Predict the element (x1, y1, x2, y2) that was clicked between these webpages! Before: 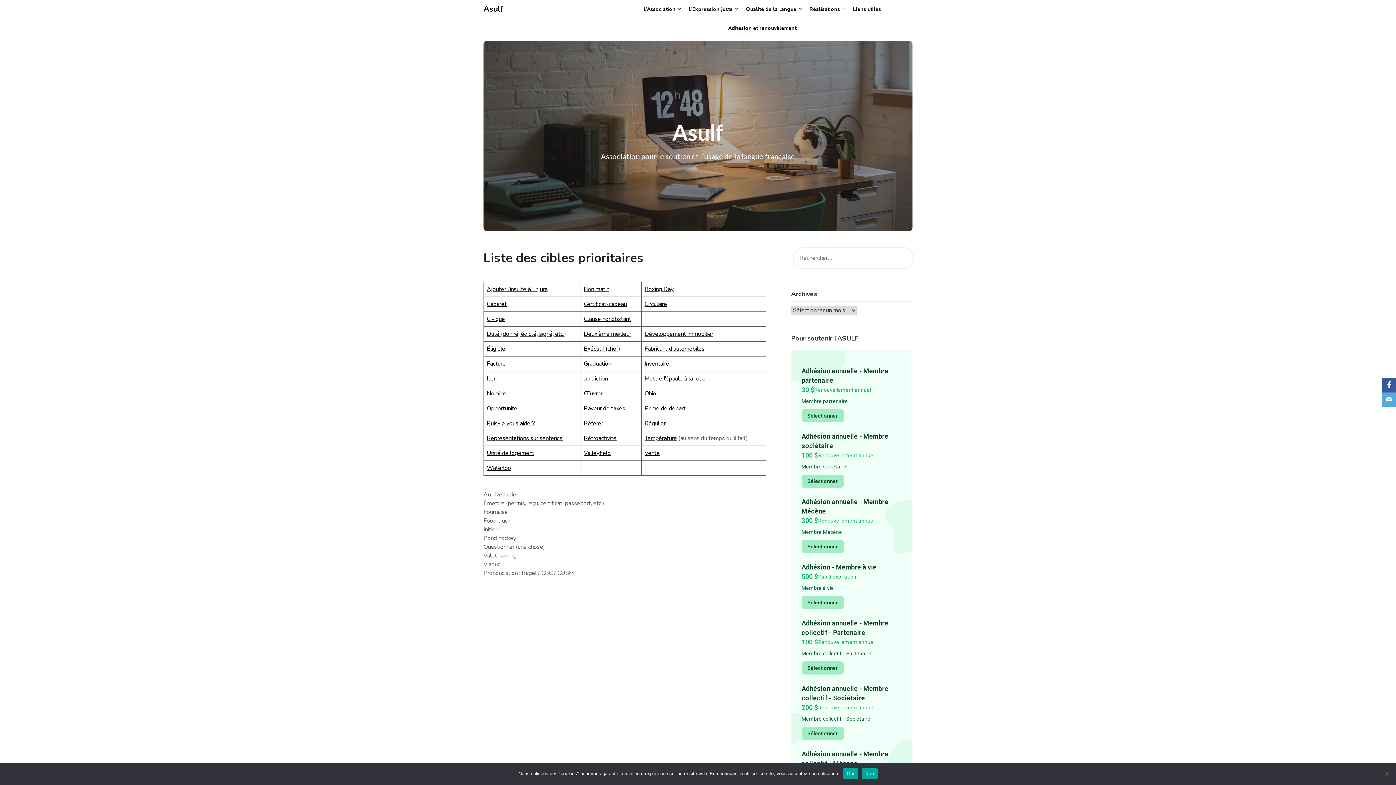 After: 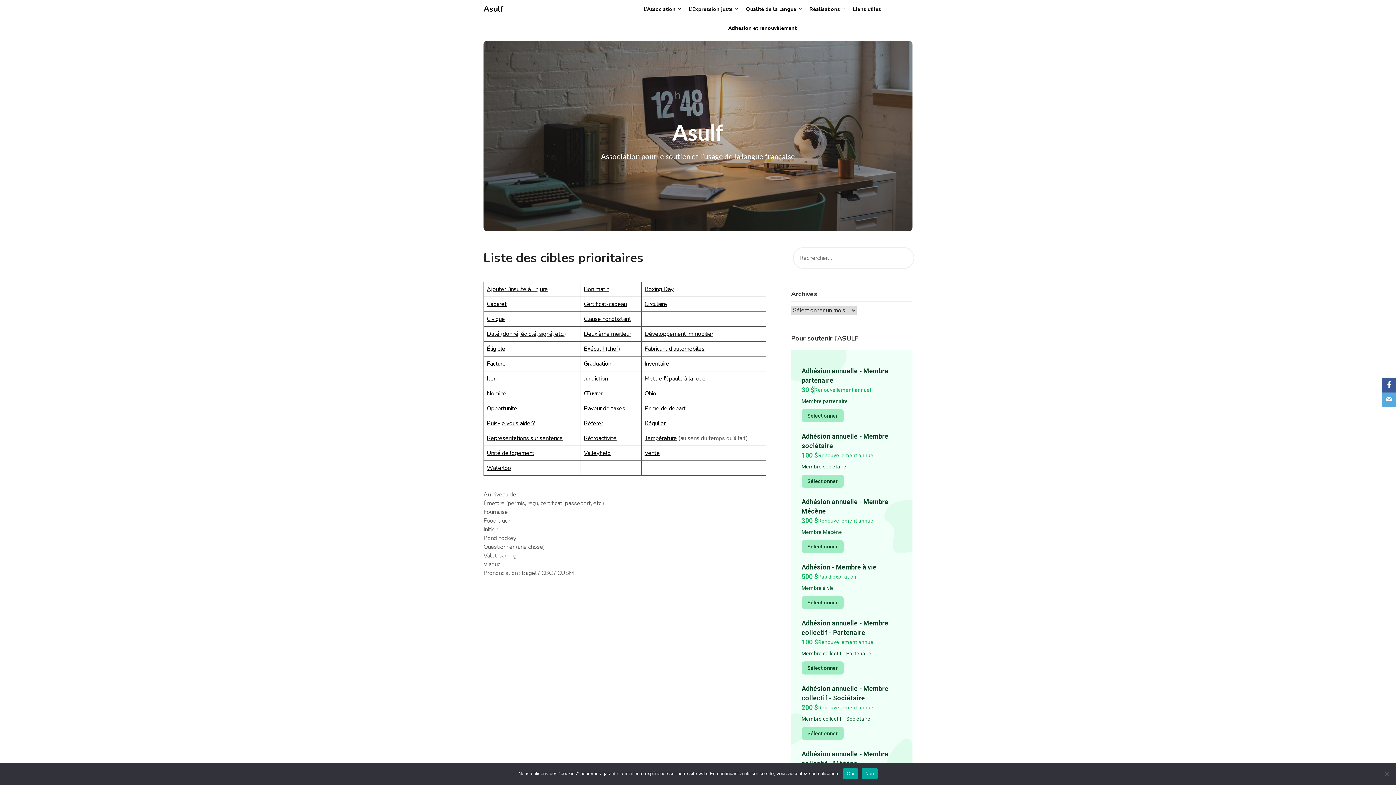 Action: bbox: (486, 345, 505, 353) label: Éligible